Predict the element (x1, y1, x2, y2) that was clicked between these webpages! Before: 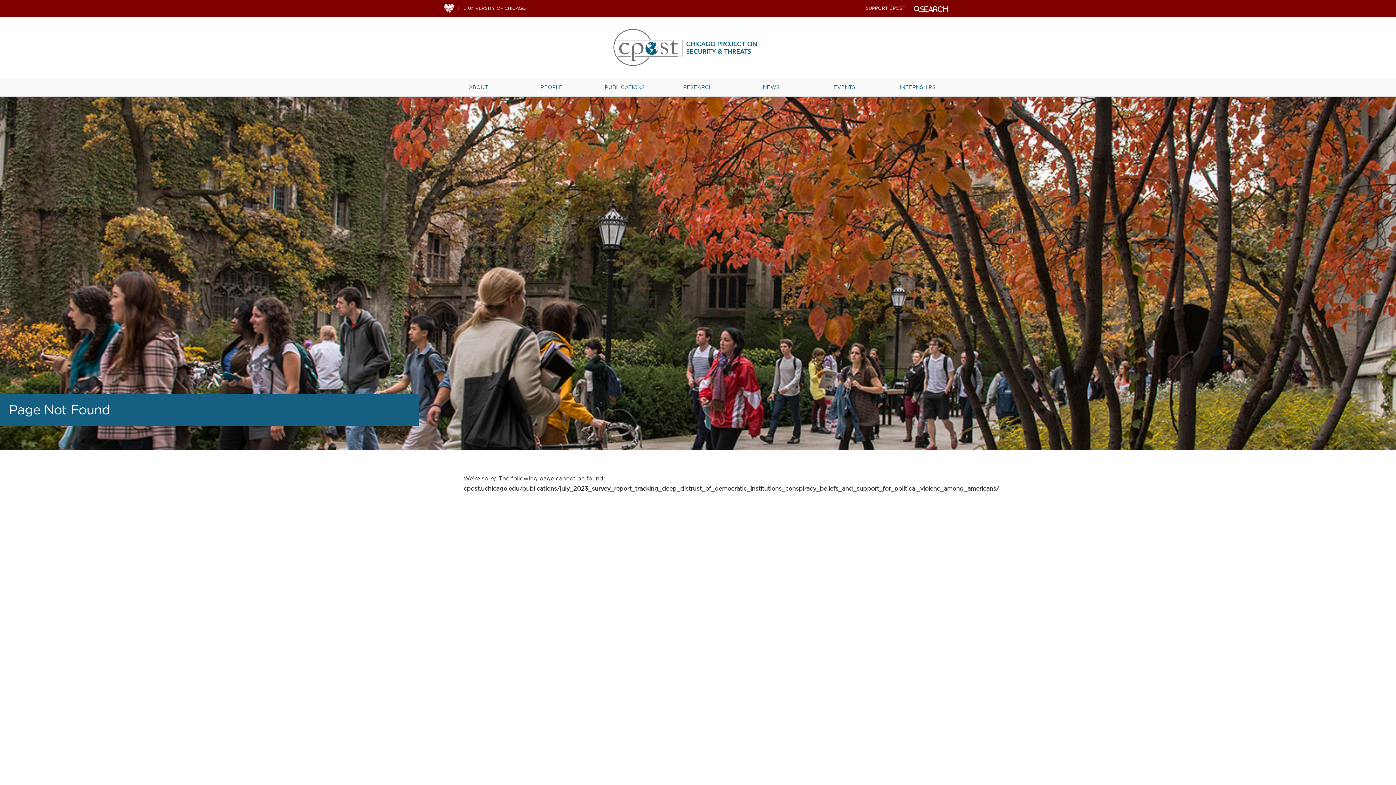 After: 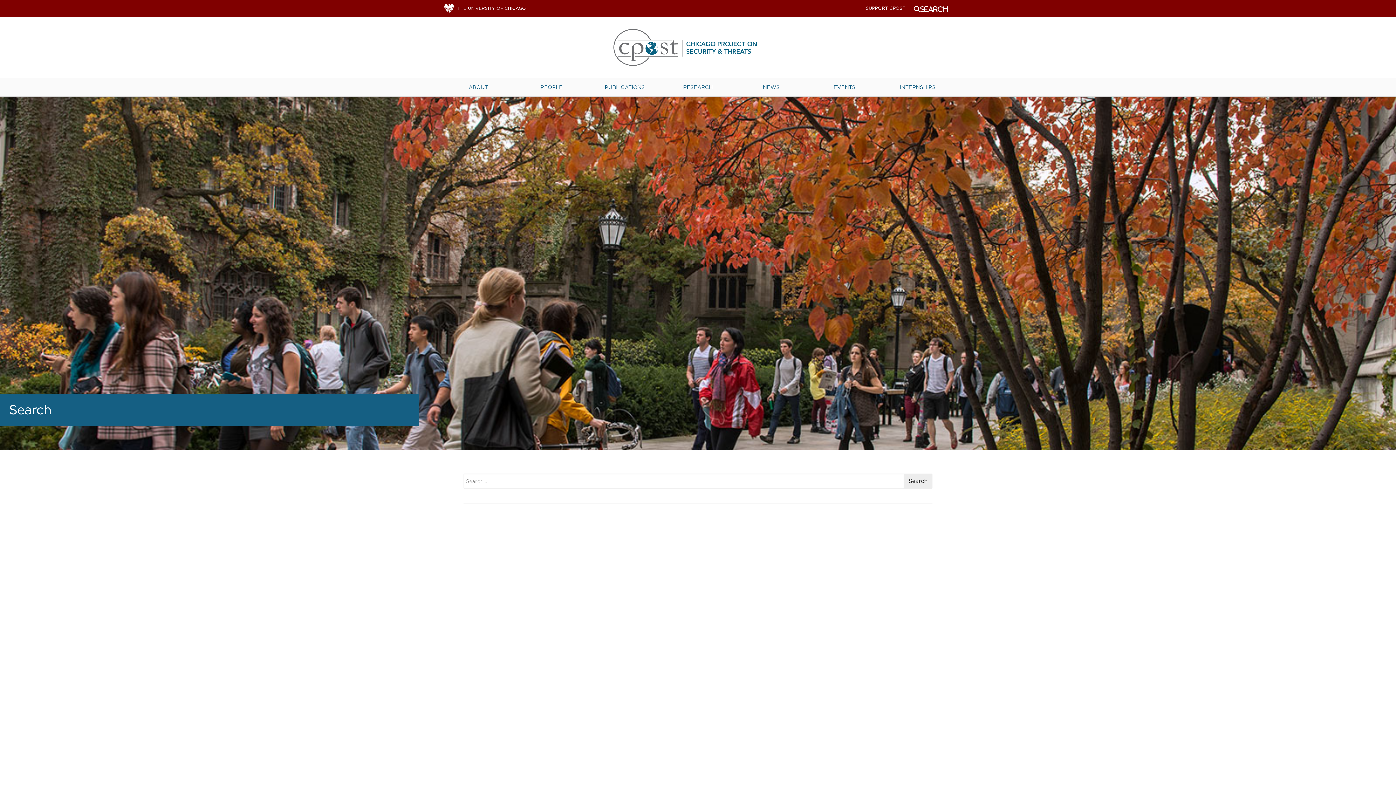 Action: bbox: (909, 0, 952, 15) label: Search